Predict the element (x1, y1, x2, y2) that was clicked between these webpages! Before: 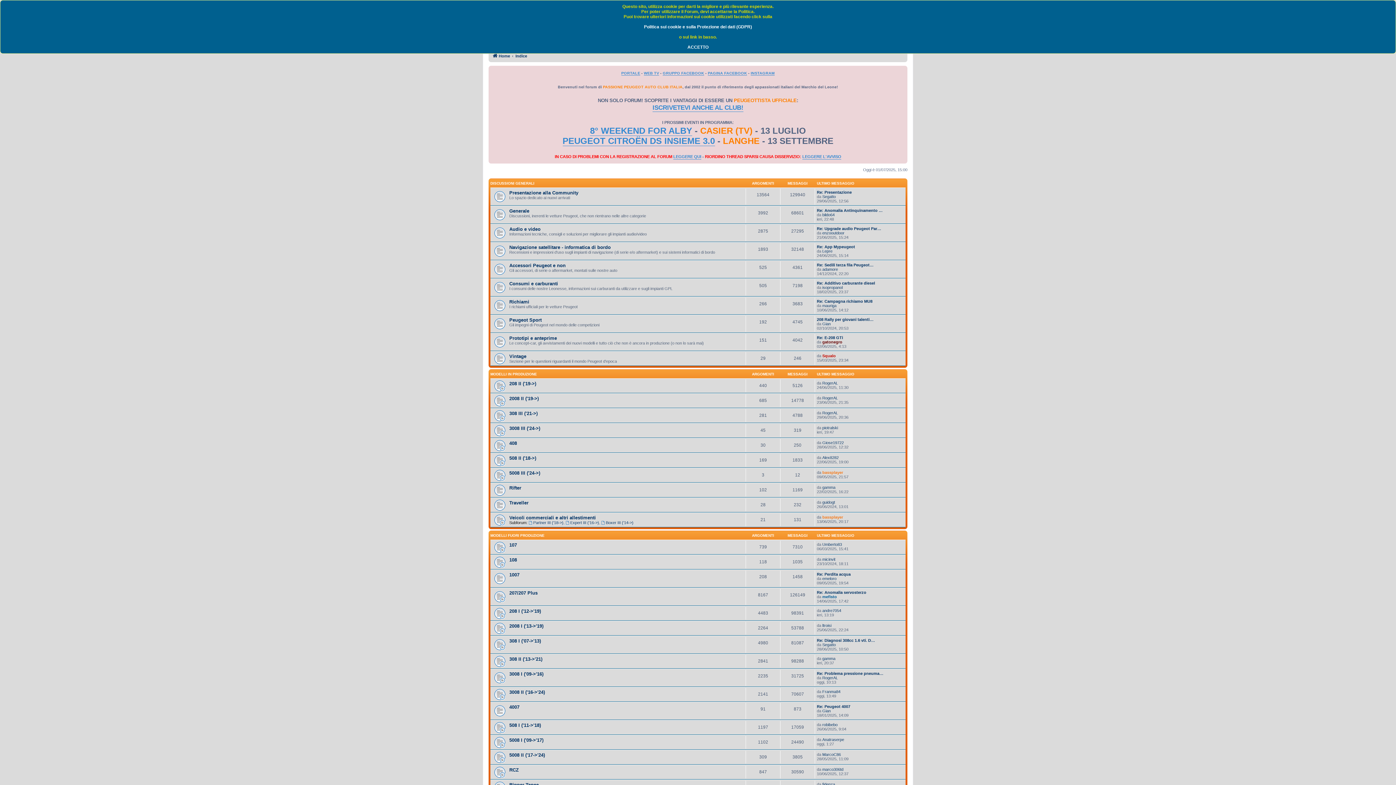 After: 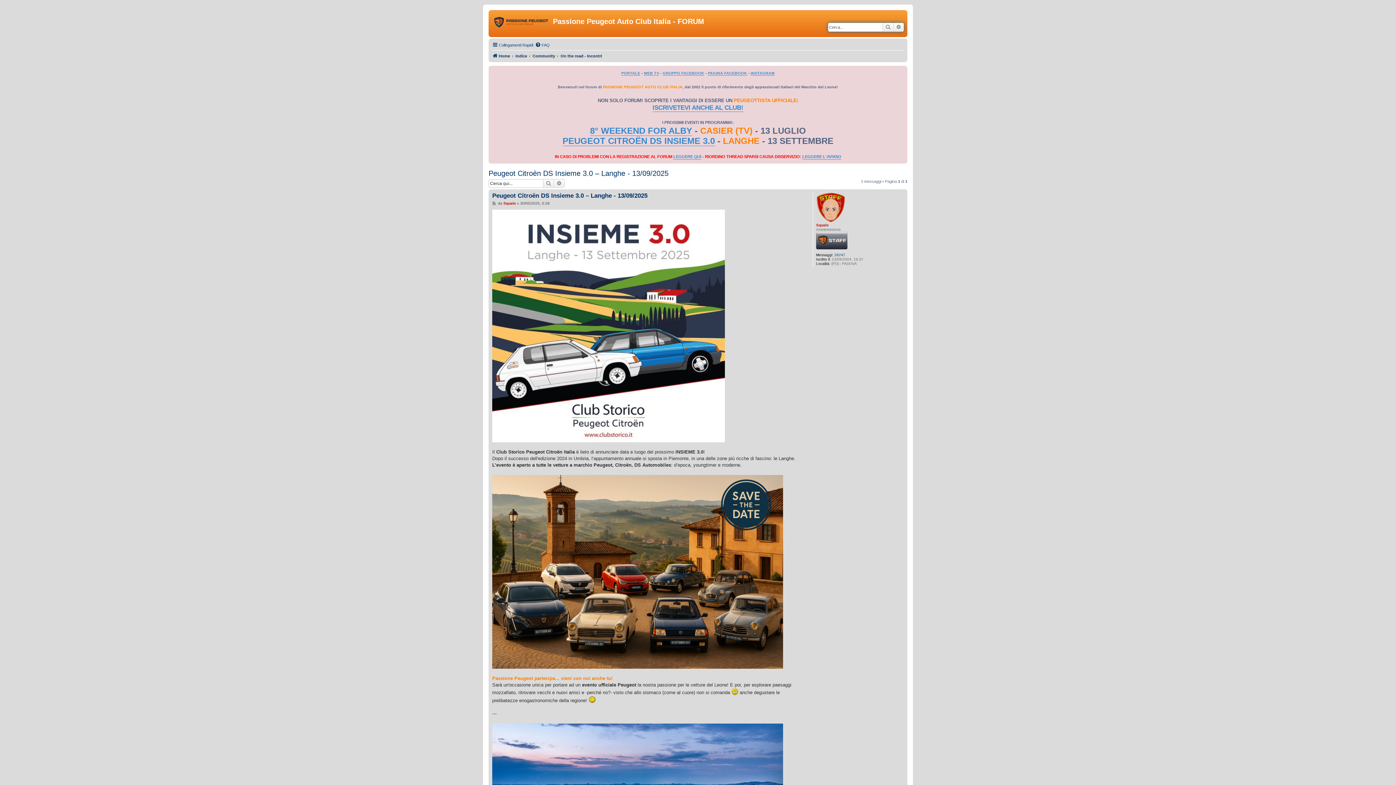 Action: label: PEUGEOT CITROËN DS INSIEME 3.0 bbox: (562, 136, 715, 146)